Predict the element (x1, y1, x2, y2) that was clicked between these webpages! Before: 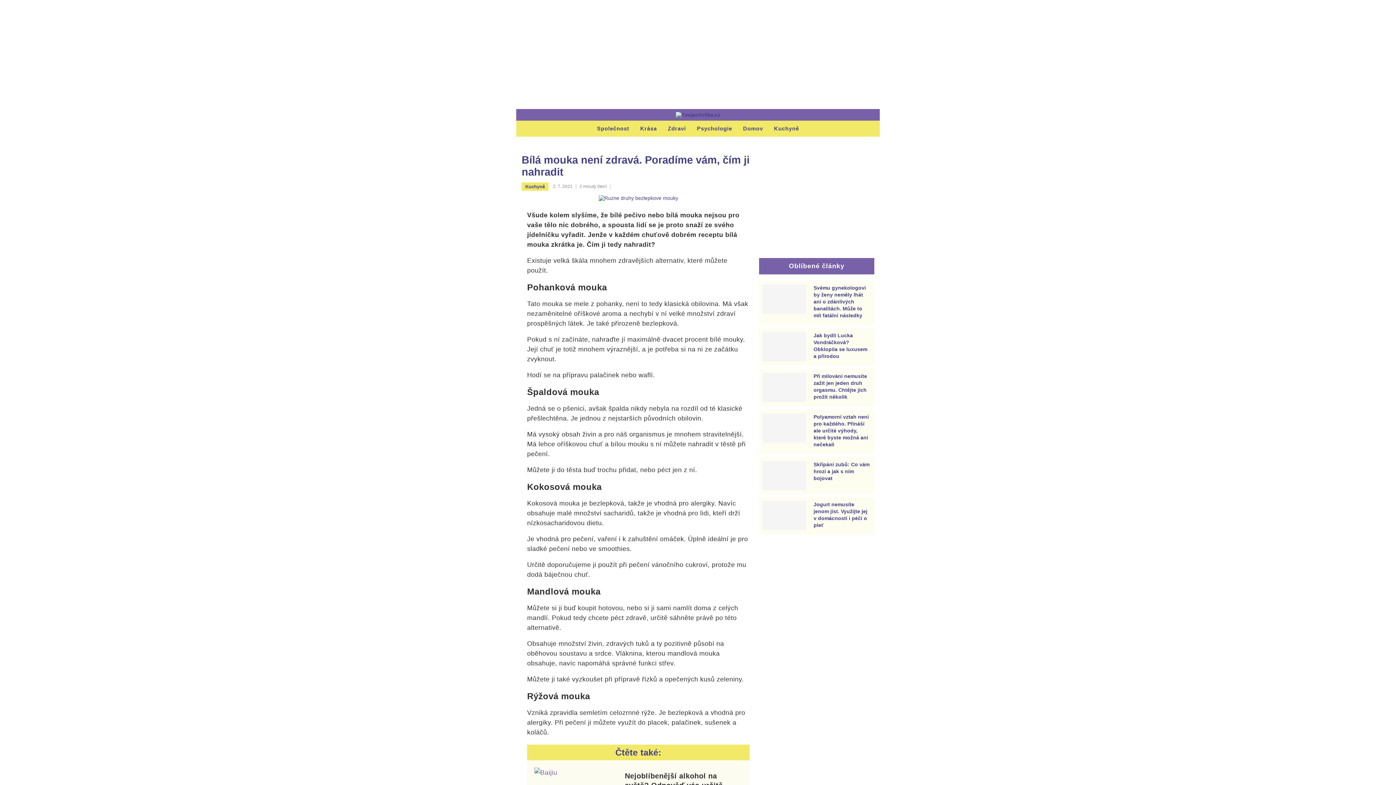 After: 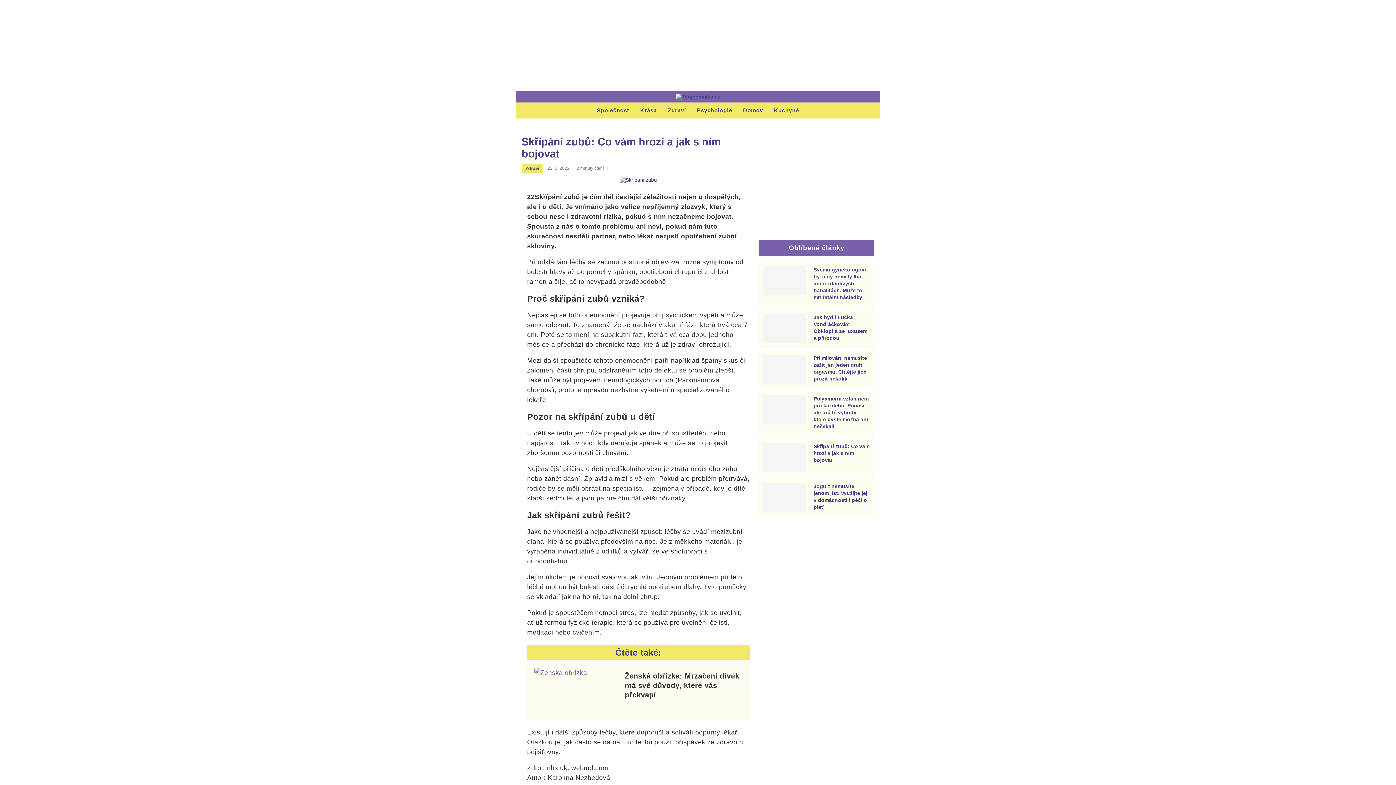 Action: bbox: (813, 461, 870, 482) label: Skřípání zubů: Co vám hrozí a jak s ním bojovat